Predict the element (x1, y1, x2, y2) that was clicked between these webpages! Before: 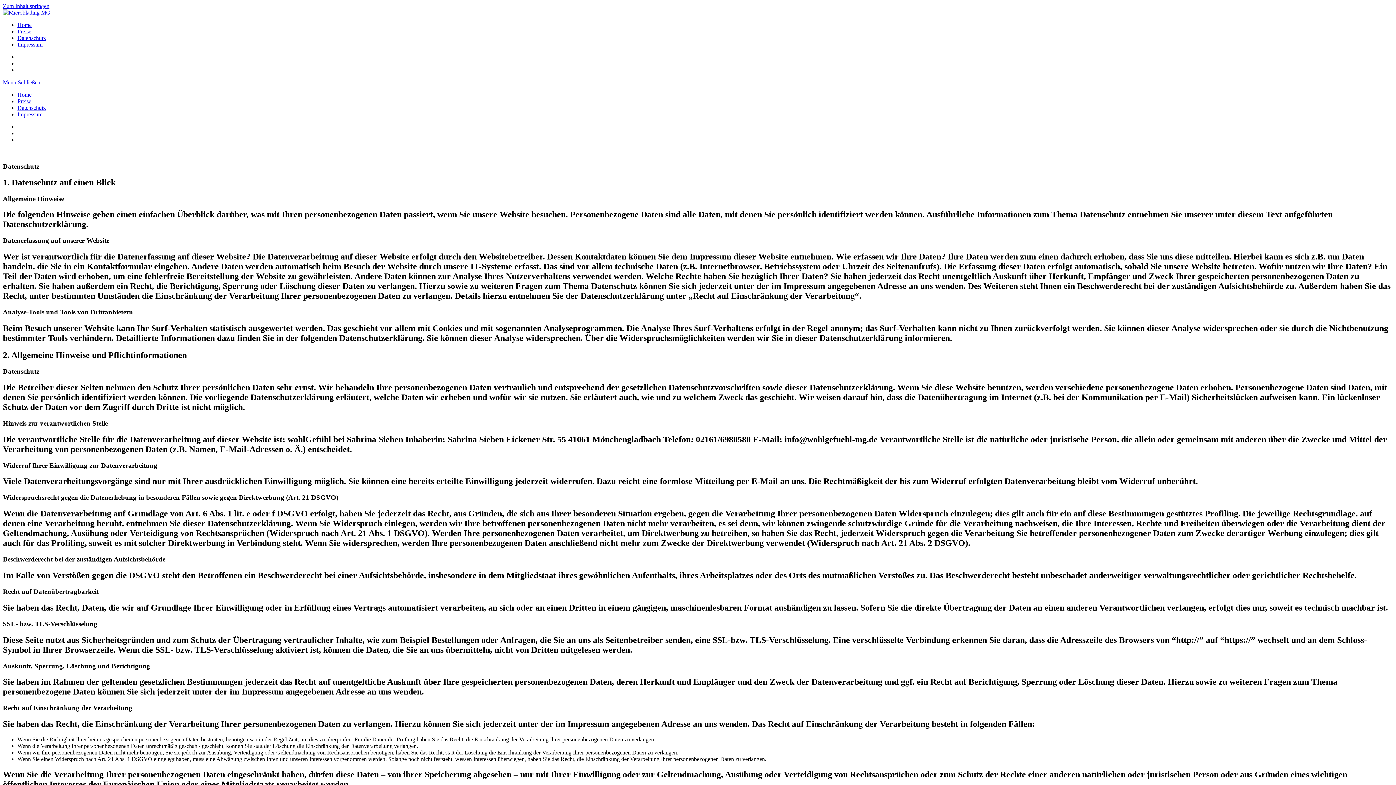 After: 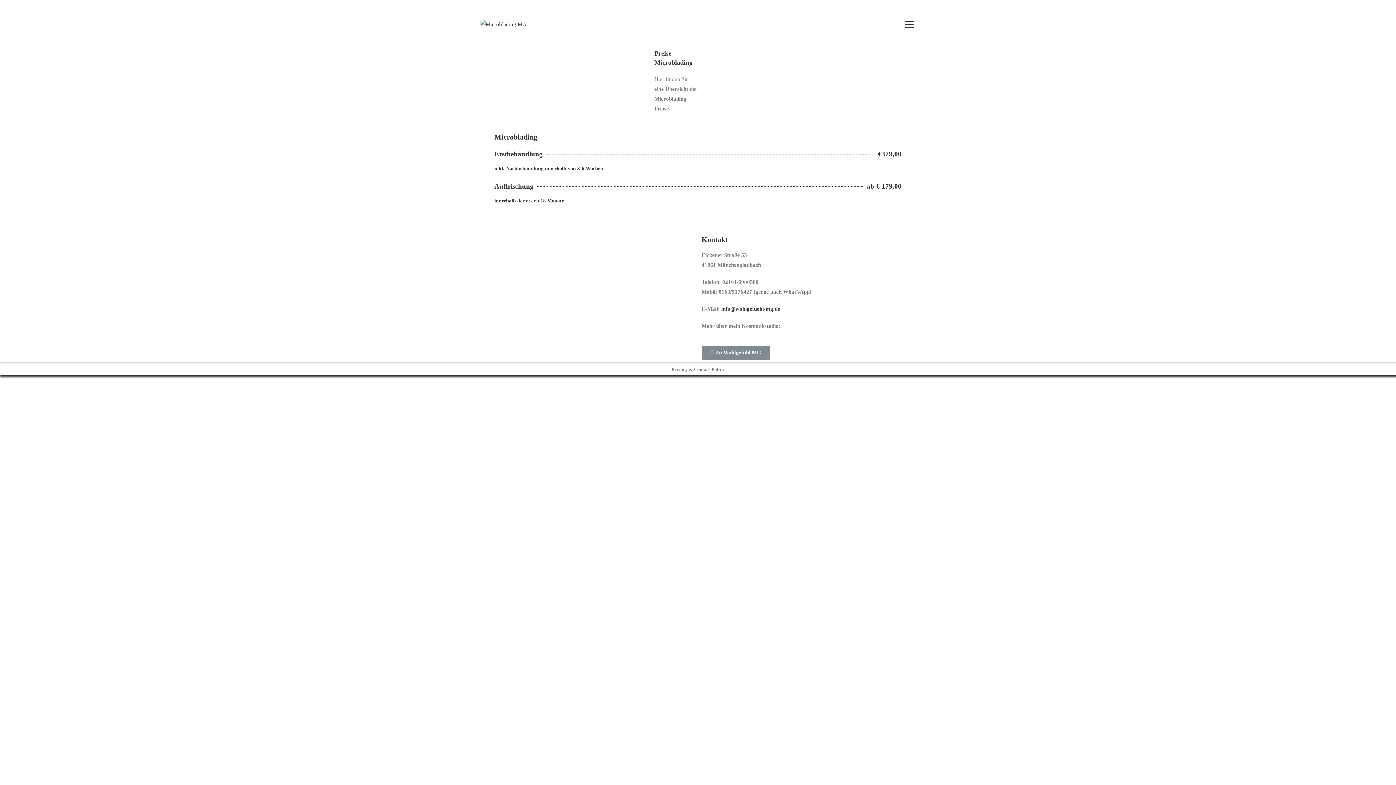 Action: bbox: (17, 98, 31, 104) label: Preise